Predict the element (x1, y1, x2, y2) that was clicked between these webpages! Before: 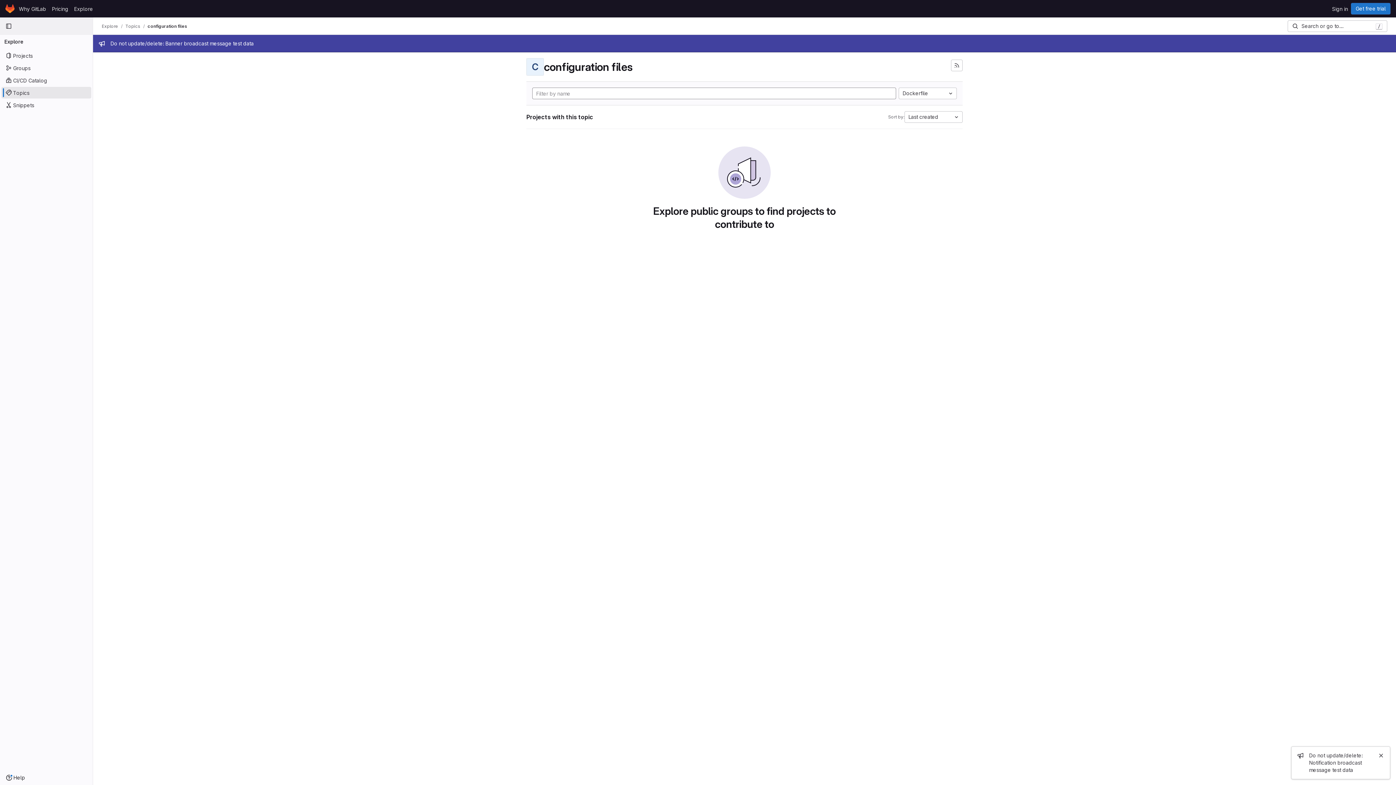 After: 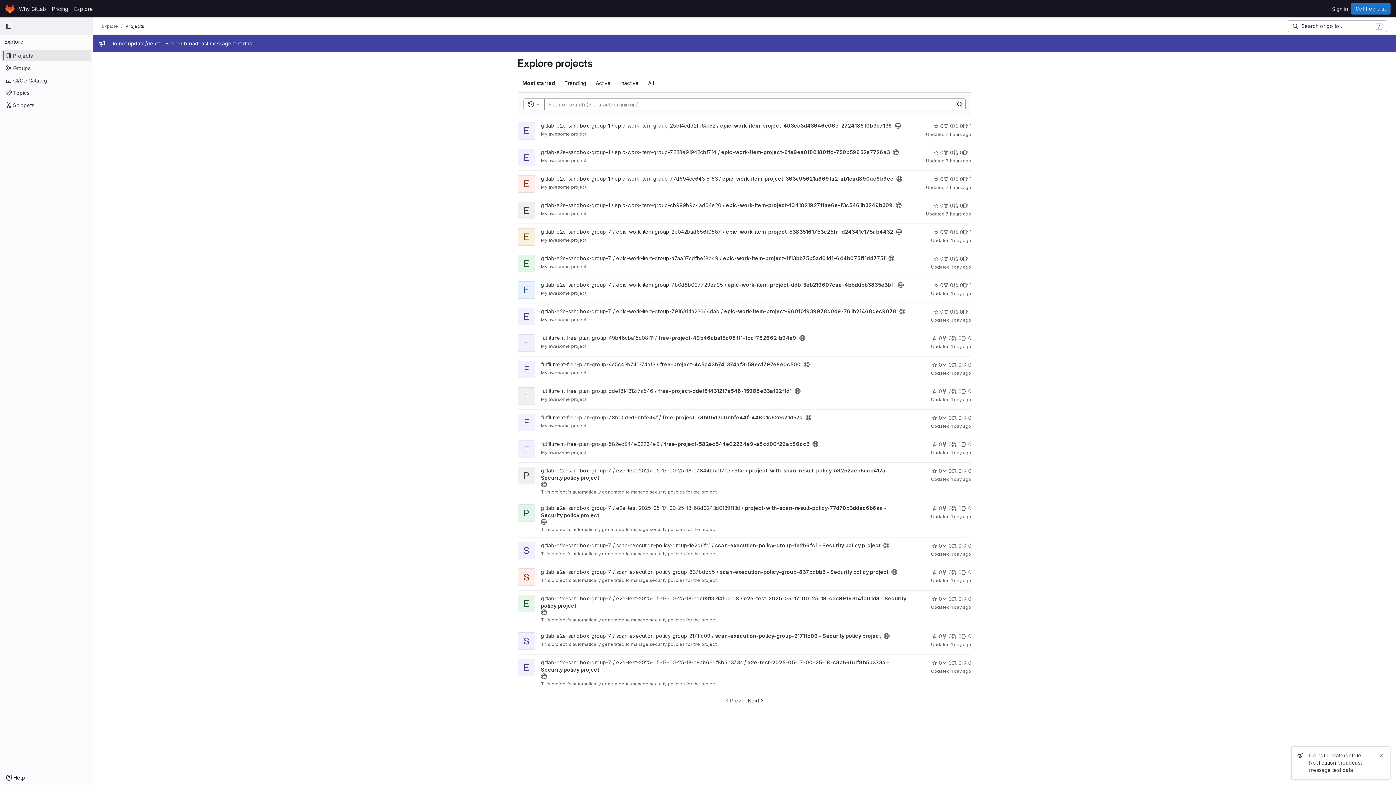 Action: bbox: (71, 2, 96, 14) label: Explore